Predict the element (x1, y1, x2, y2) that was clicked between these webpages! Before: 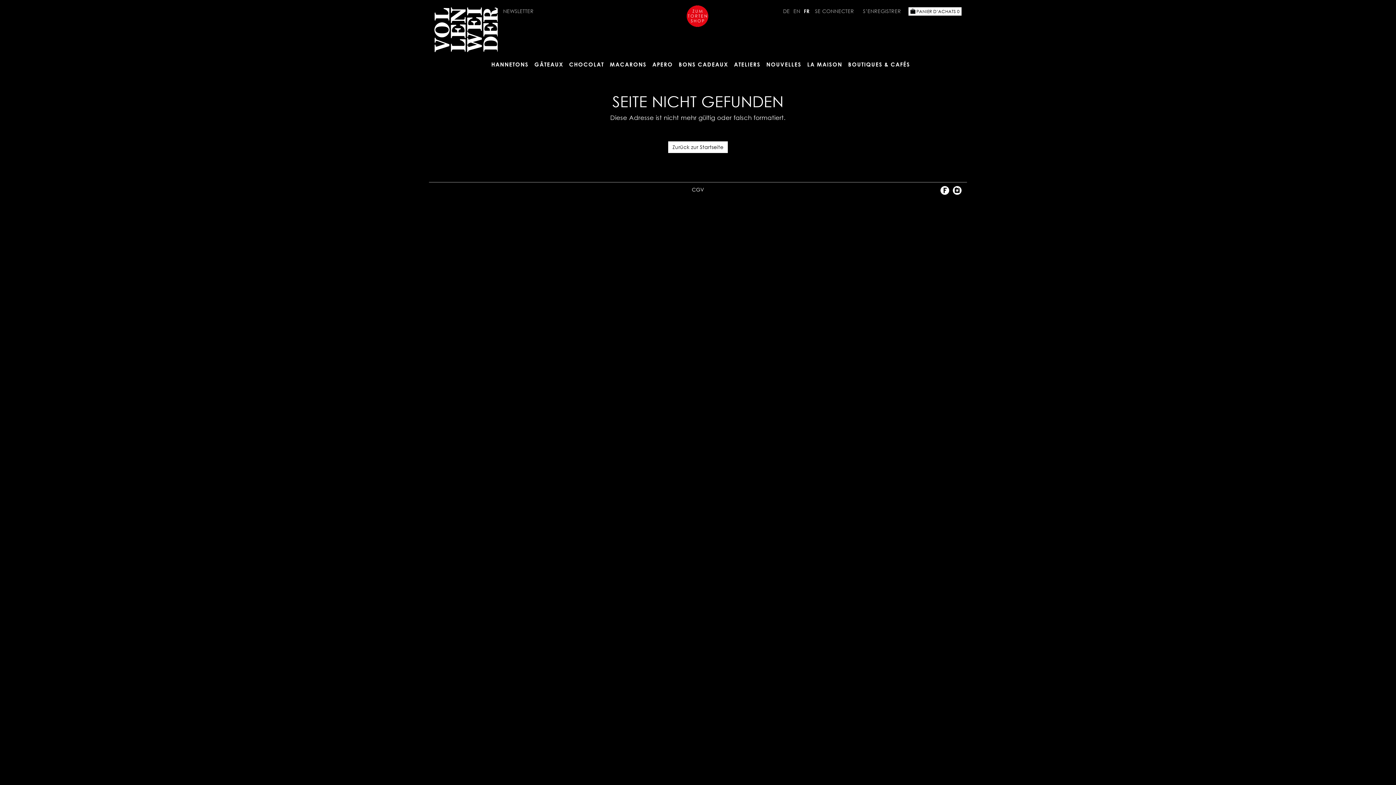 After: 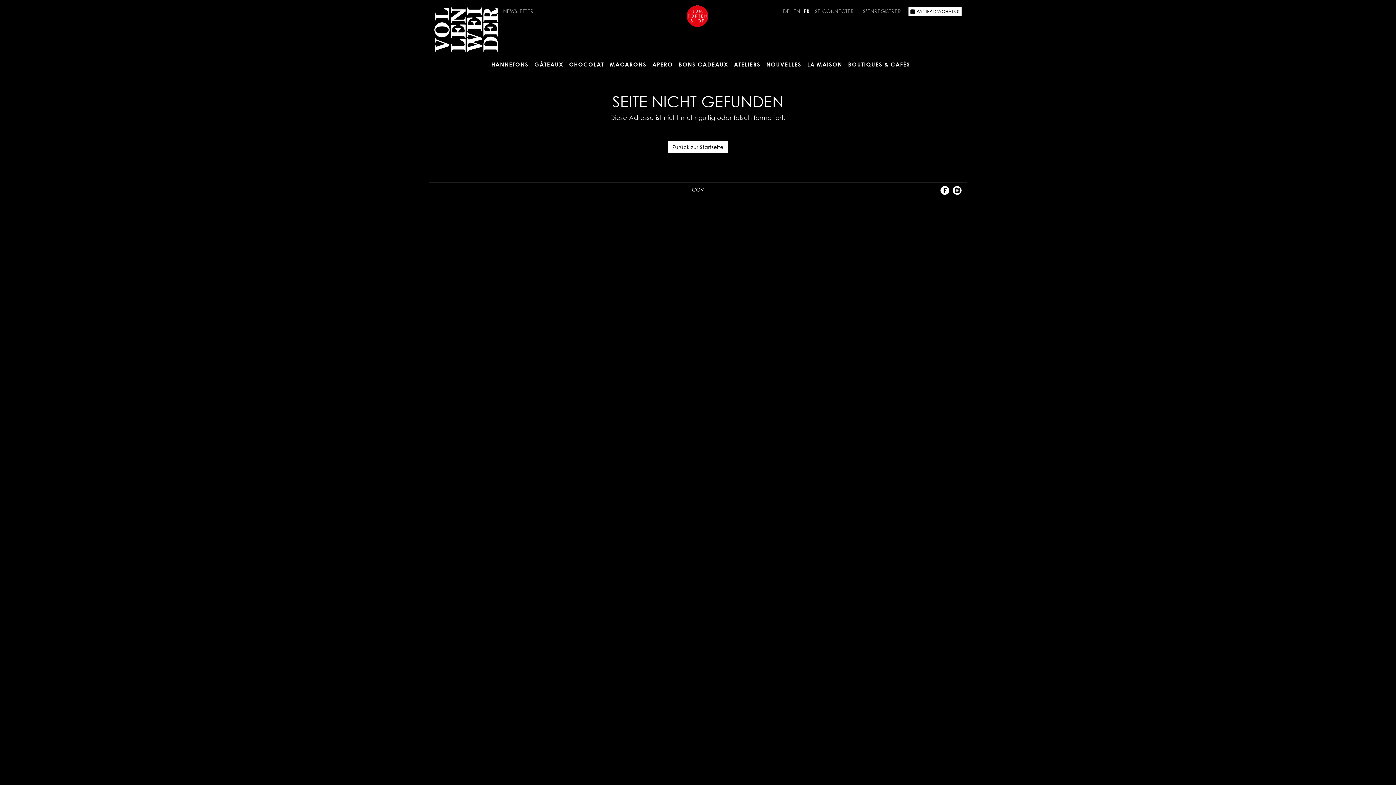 Action: bbox: (951, 182, 963, 198)